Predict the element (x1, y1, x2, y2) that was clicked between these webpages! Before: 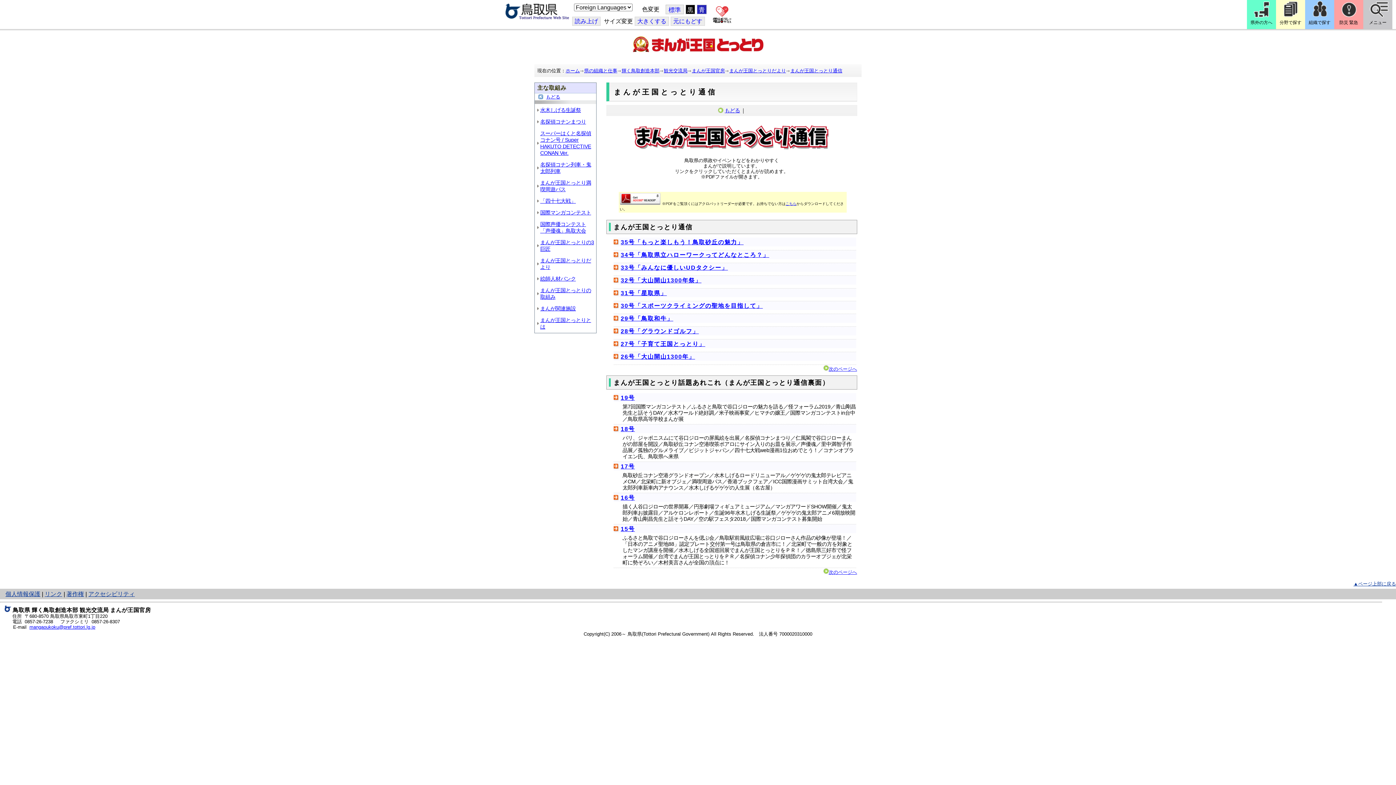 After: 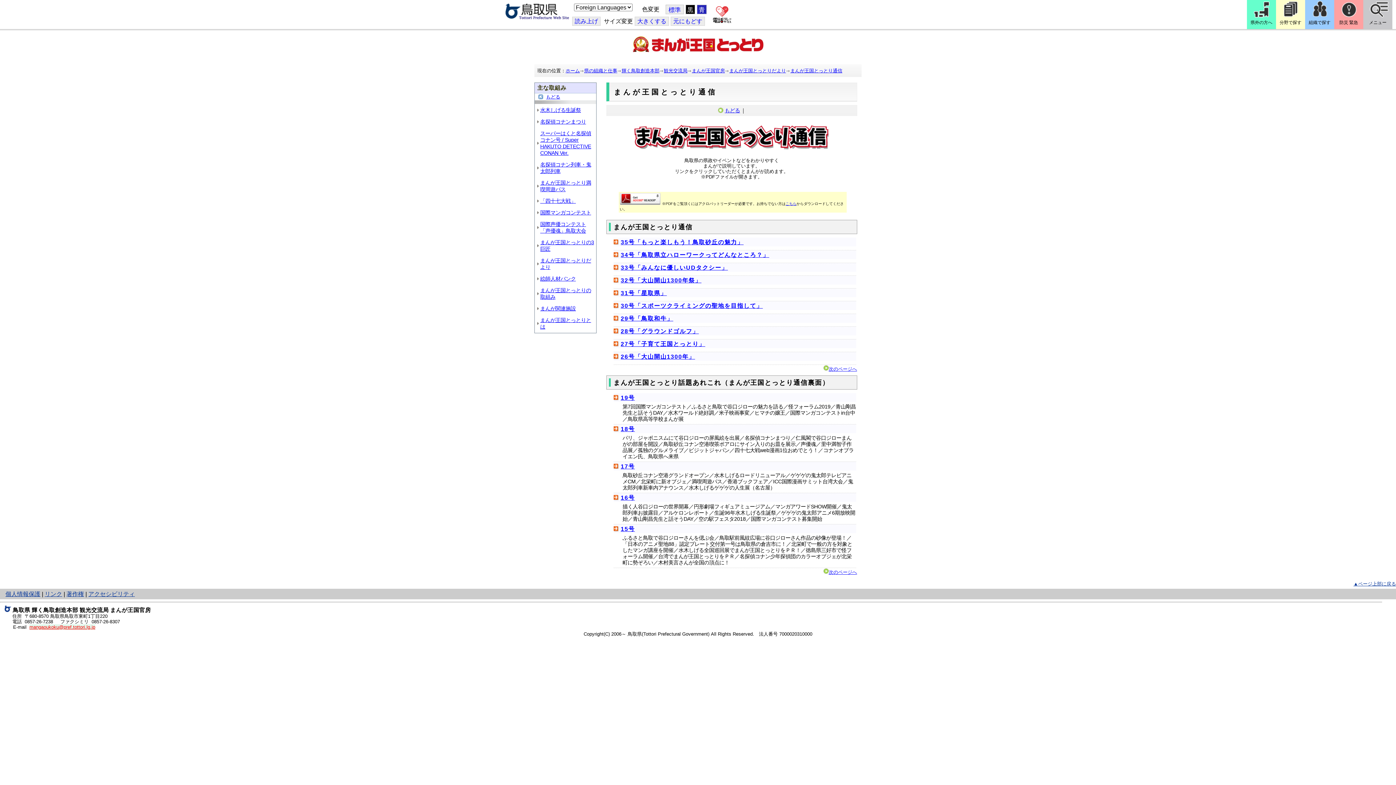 Action: label: mangaoukoku@pref.tottori.lg.jp bbox: (29, 624, 95, 630)